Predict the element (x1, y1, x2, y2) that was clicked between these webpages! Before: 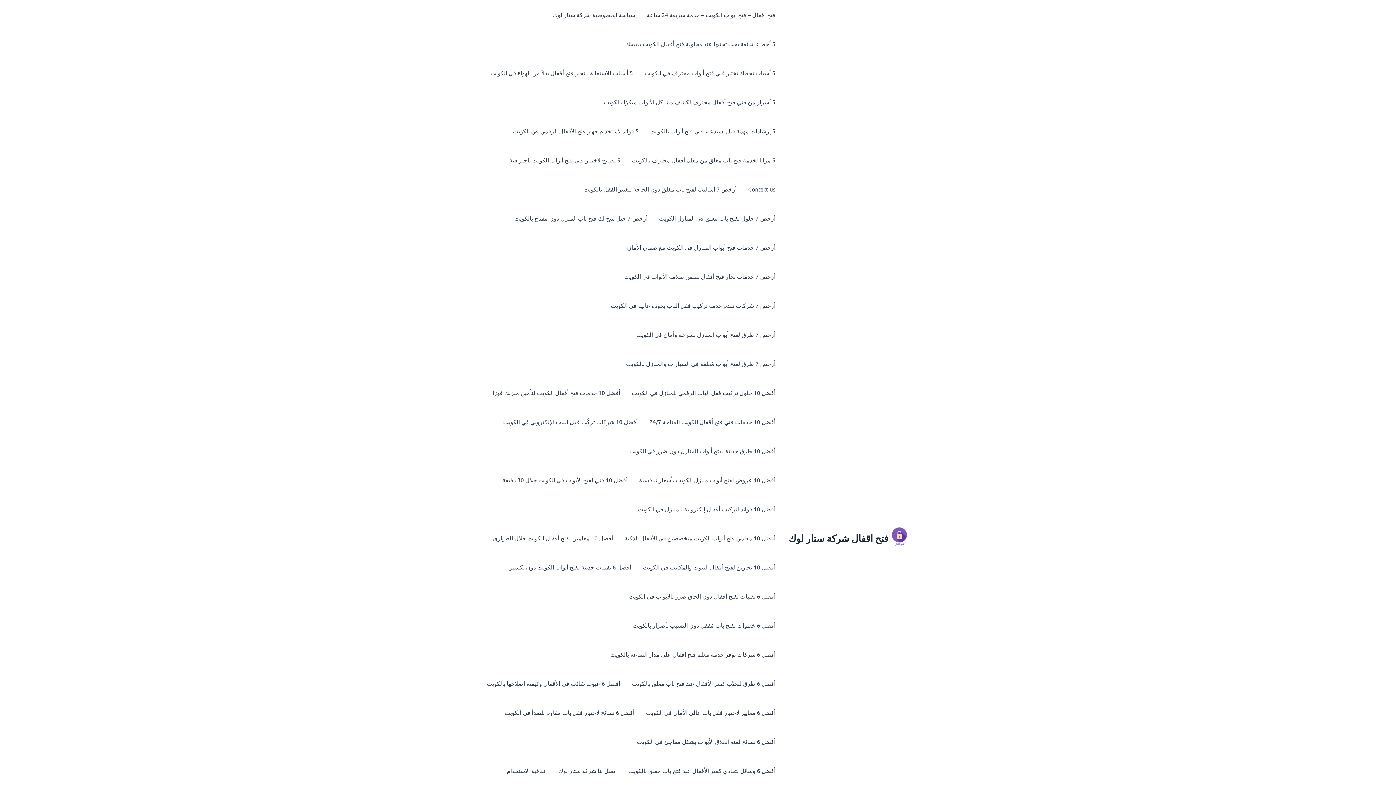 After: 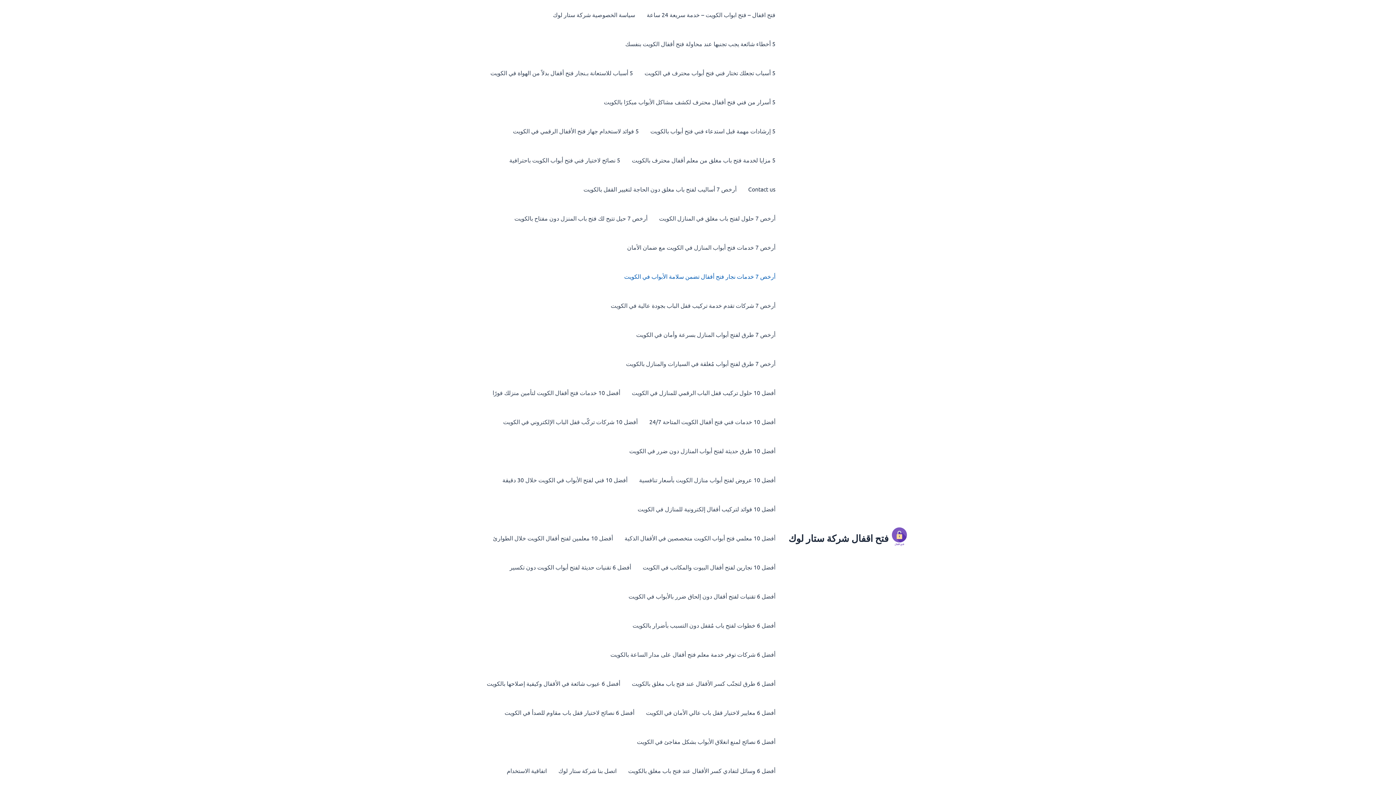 Action: label: أرخص 7 خدمات نجار فتح أقفال تضمن سلامة الأبواب في الكويت bbox: (618, 261, 781, 290)